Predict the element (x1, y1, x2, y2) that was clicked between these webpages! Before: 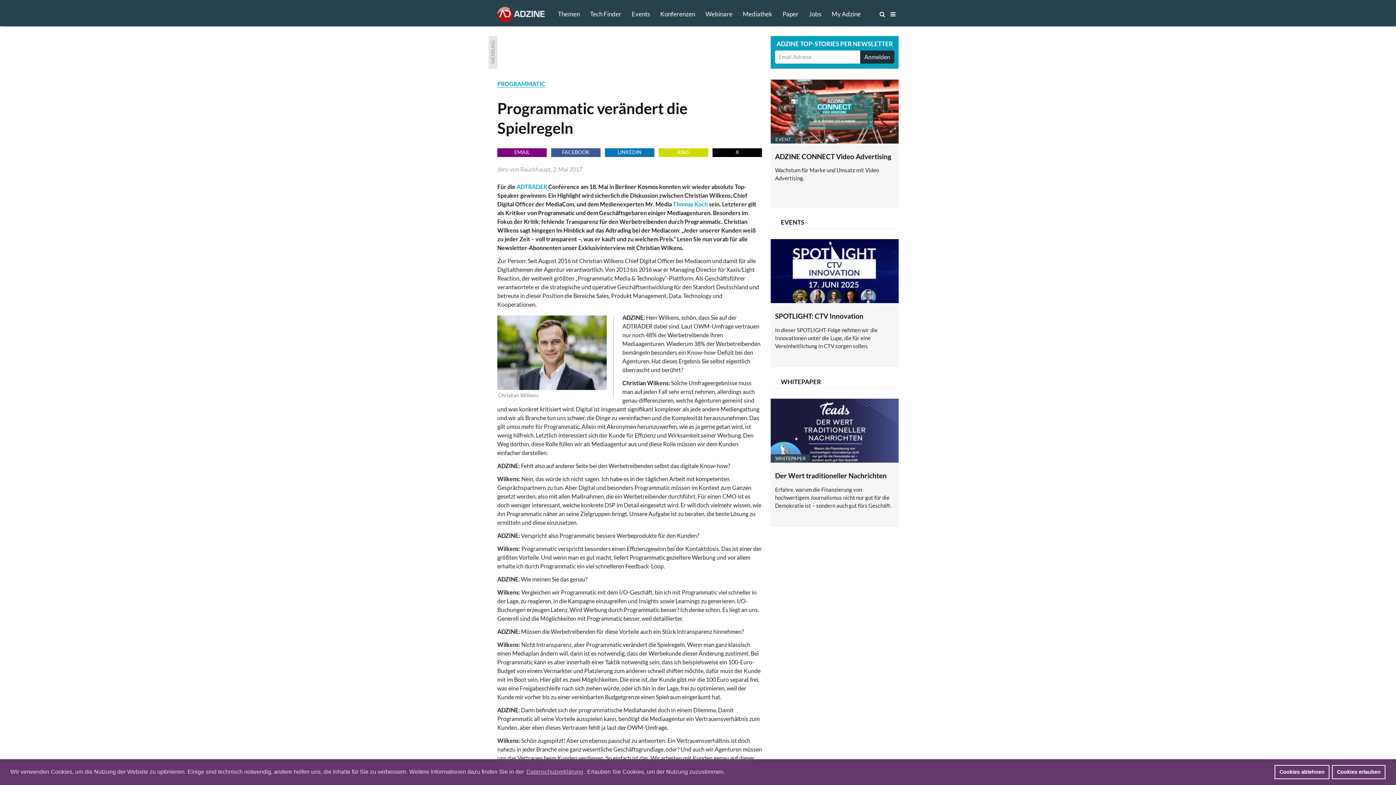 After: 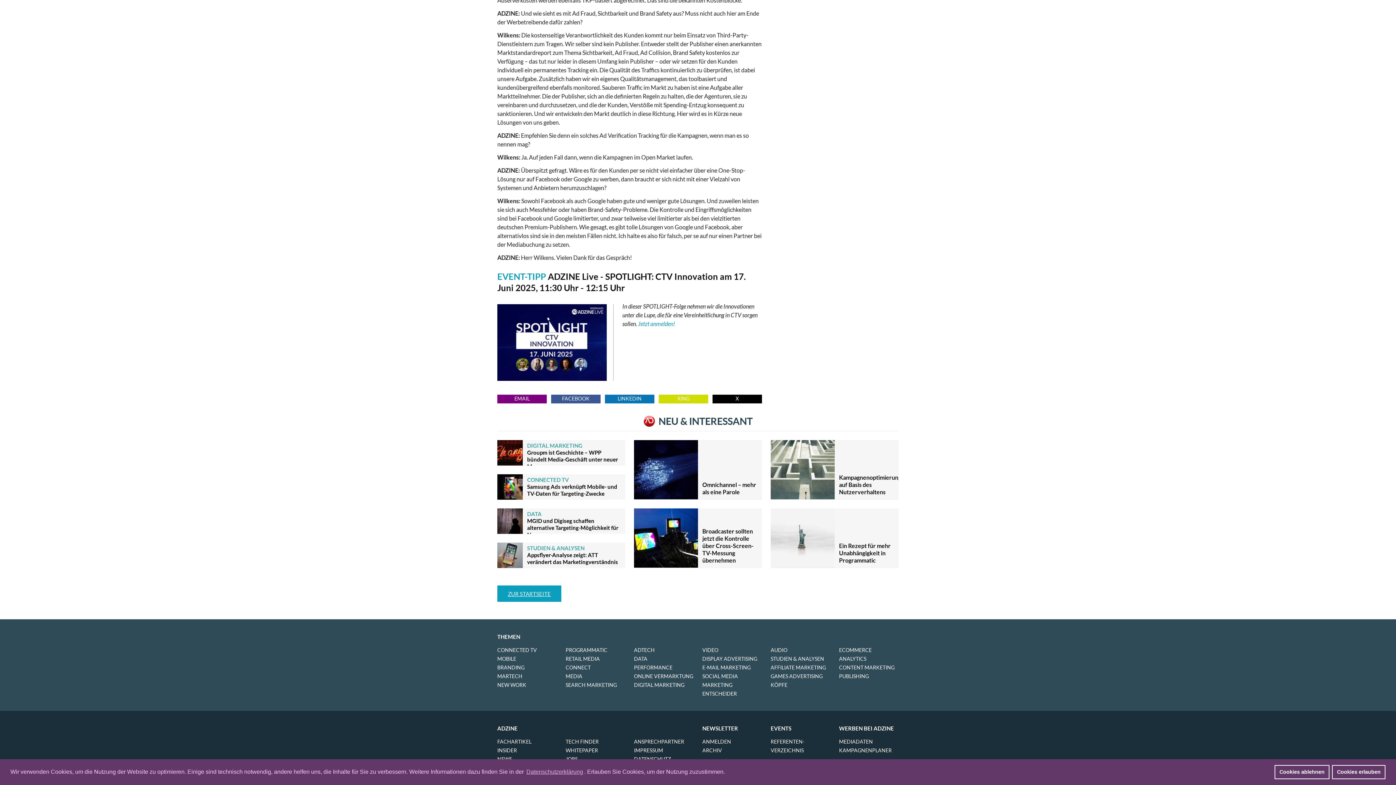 Action: bbox: (890, 0, 895, 27)